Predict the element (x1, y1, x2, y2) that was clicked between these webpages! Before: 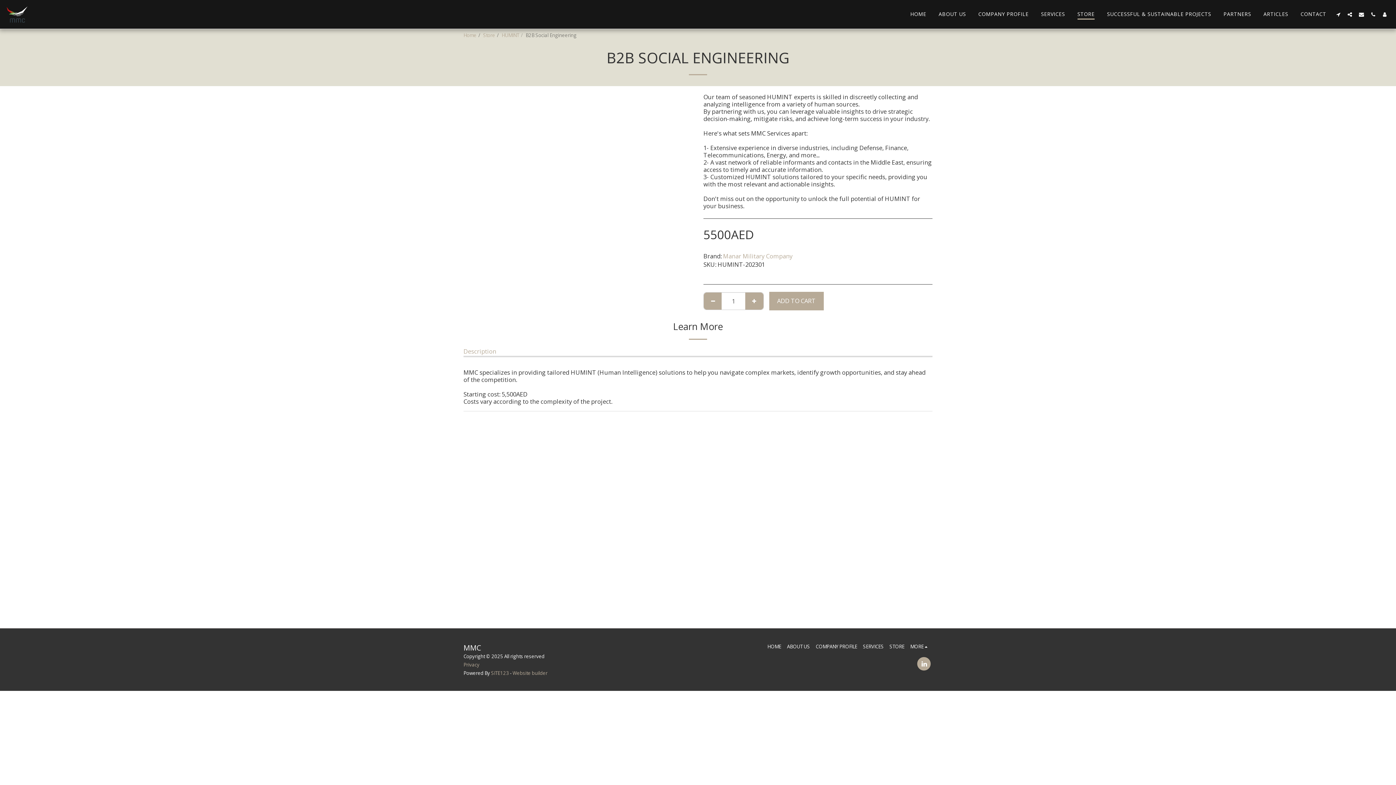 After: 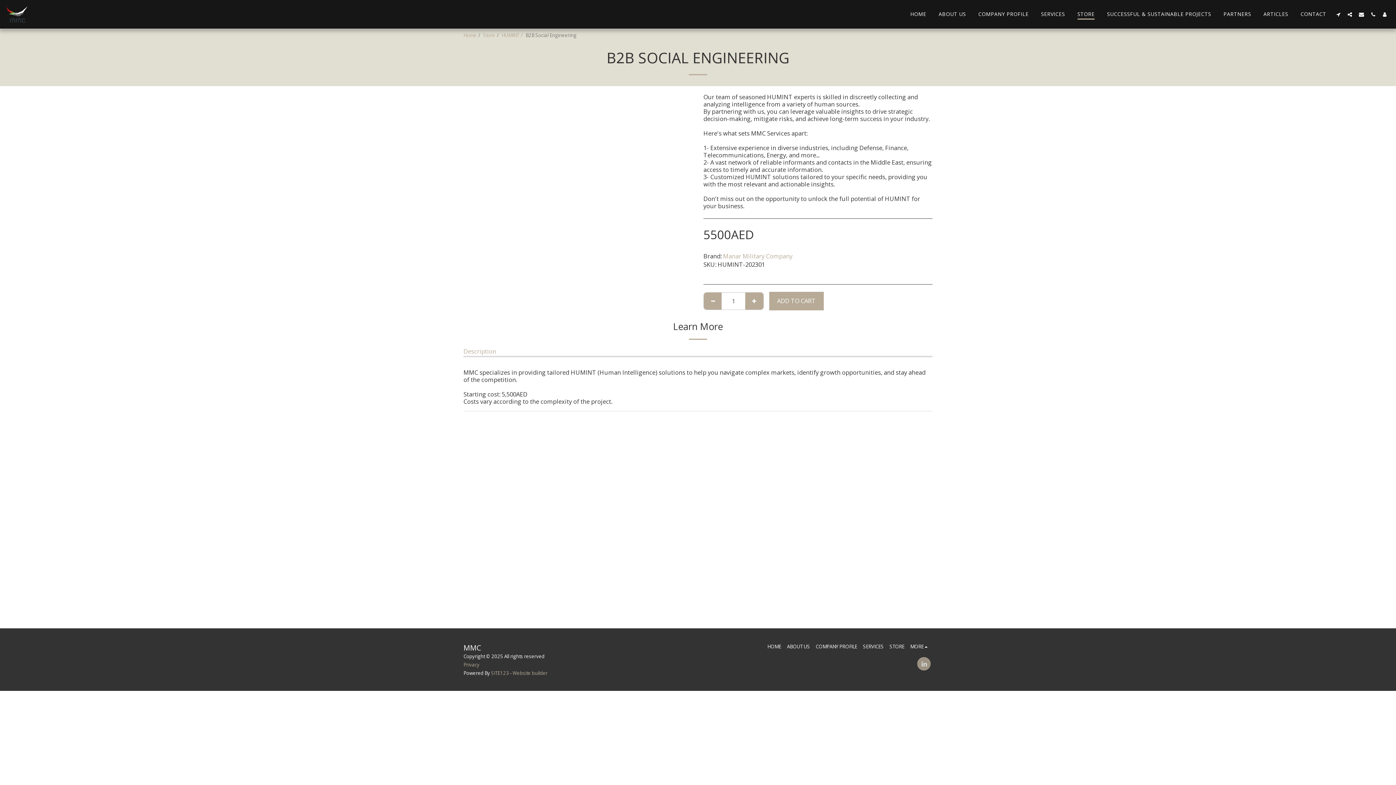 Action: label:   bbox: (917, 657, 930, 670)